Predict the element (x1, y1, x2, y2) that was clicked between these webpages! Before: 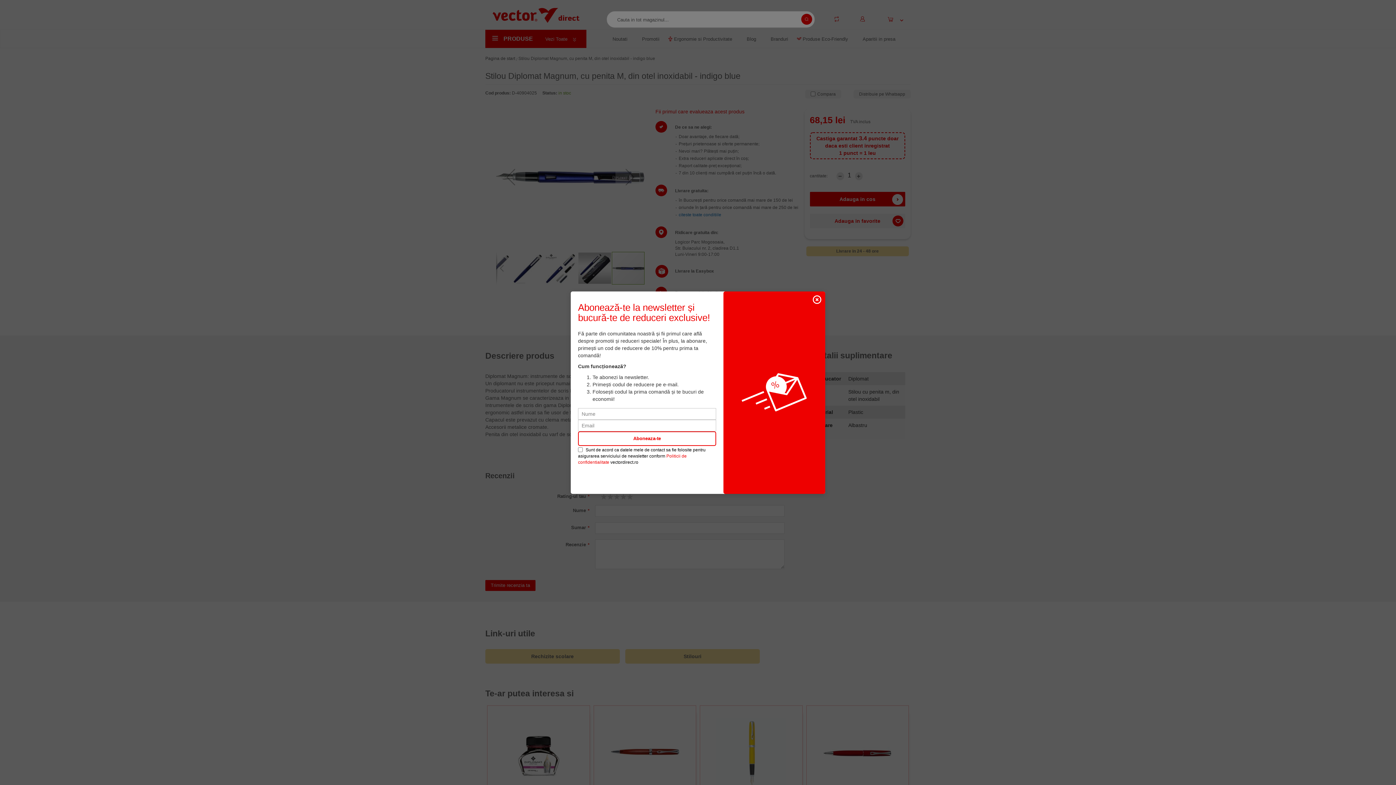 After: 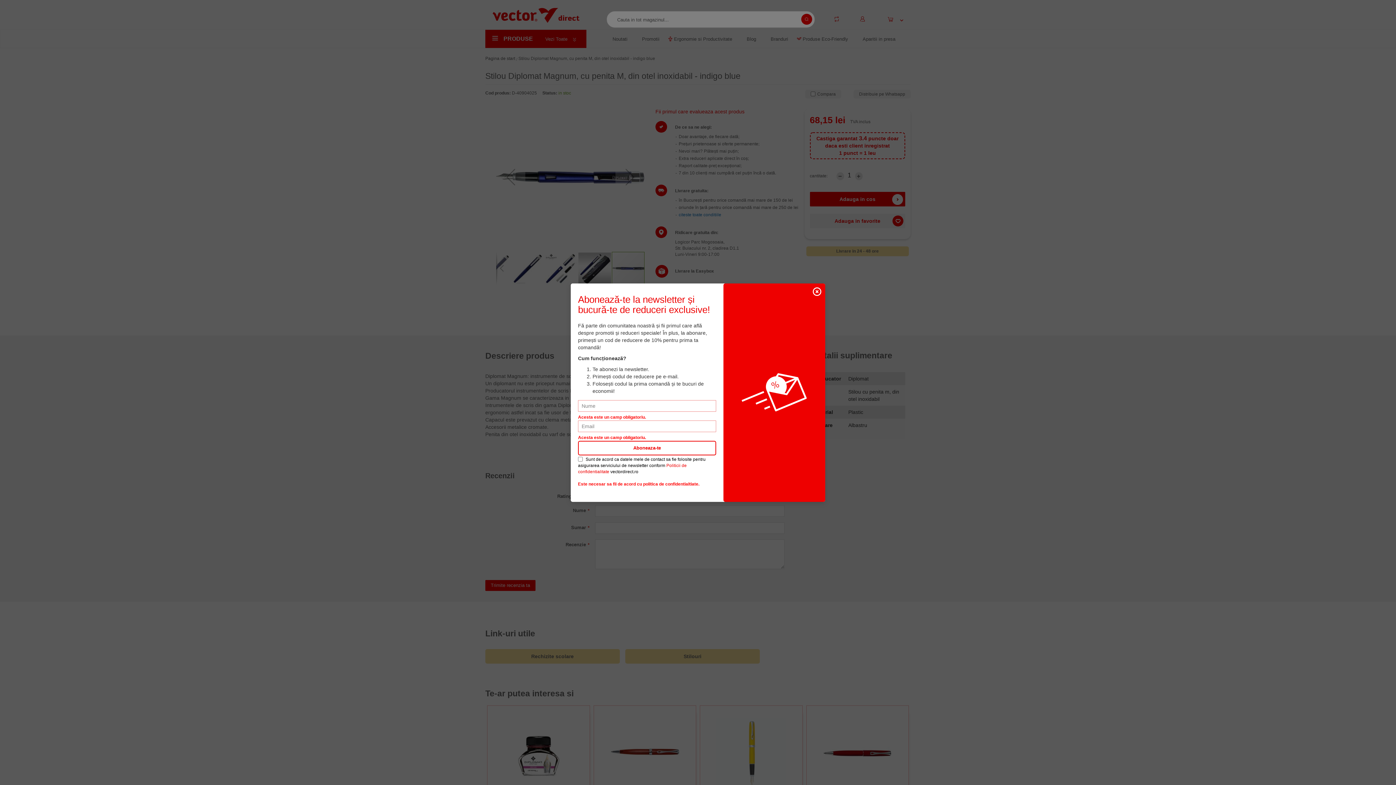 Action: label: Aboneaza-te bbox: (578, 431, 716, 446)